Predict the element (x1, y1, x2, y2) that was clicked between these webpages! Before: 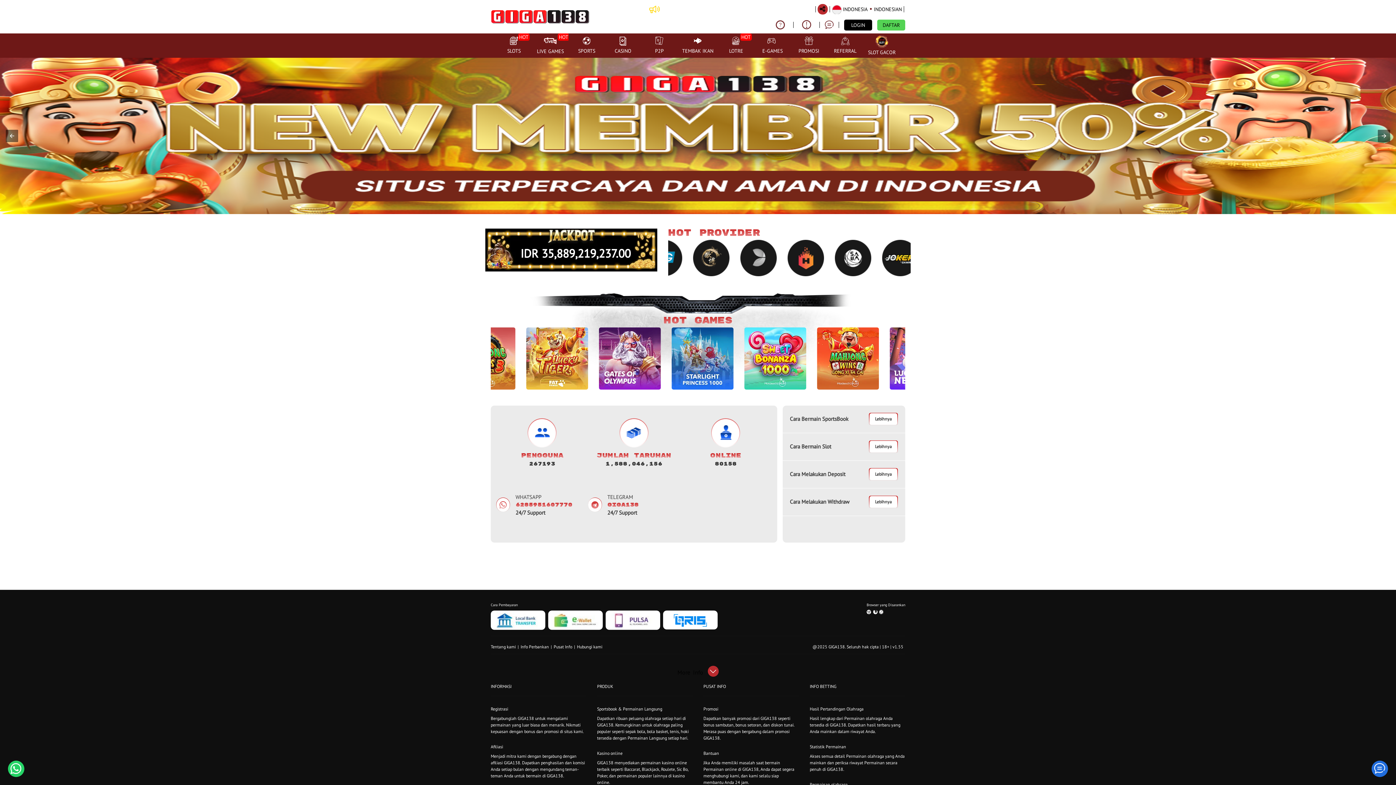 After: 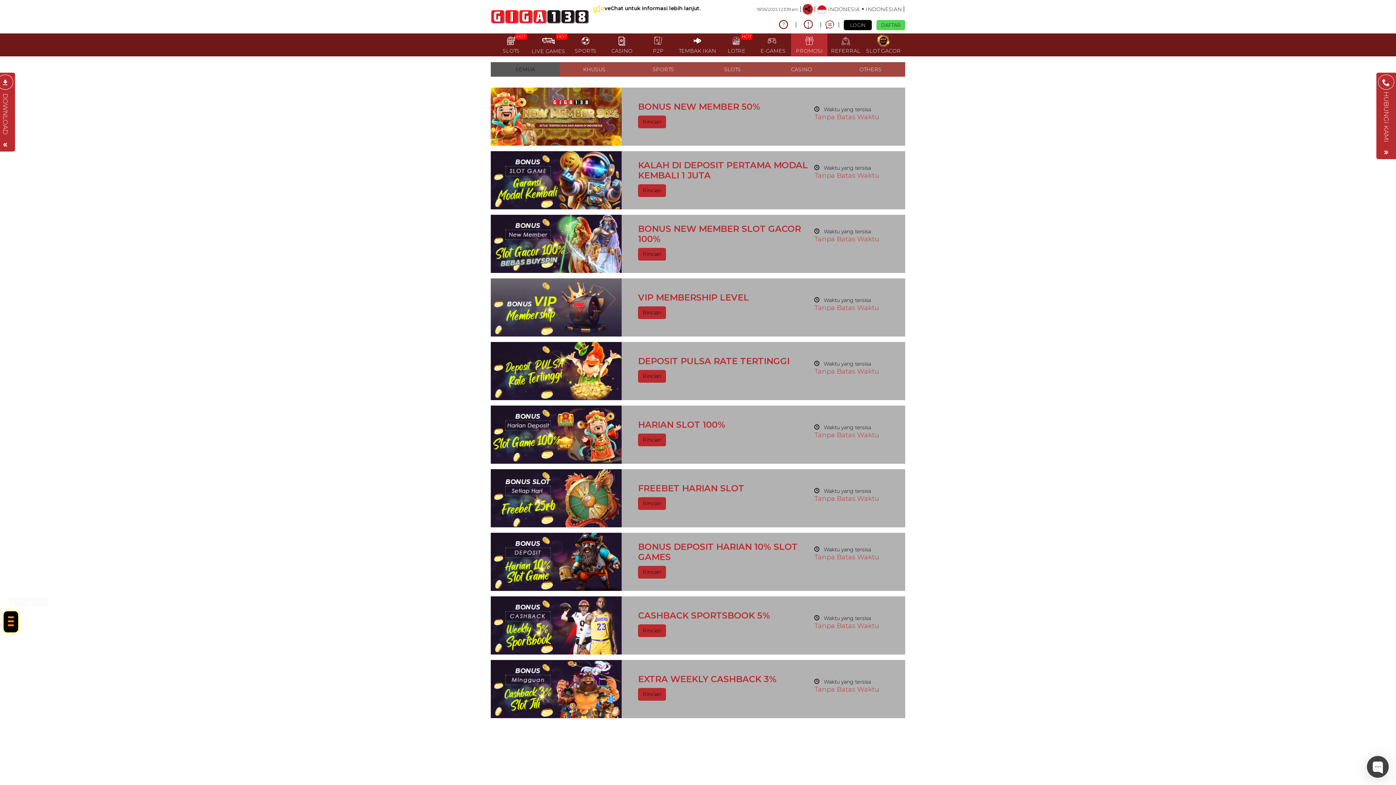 Action: label: PROMOSI bbox: (790, 33, 827, 56)